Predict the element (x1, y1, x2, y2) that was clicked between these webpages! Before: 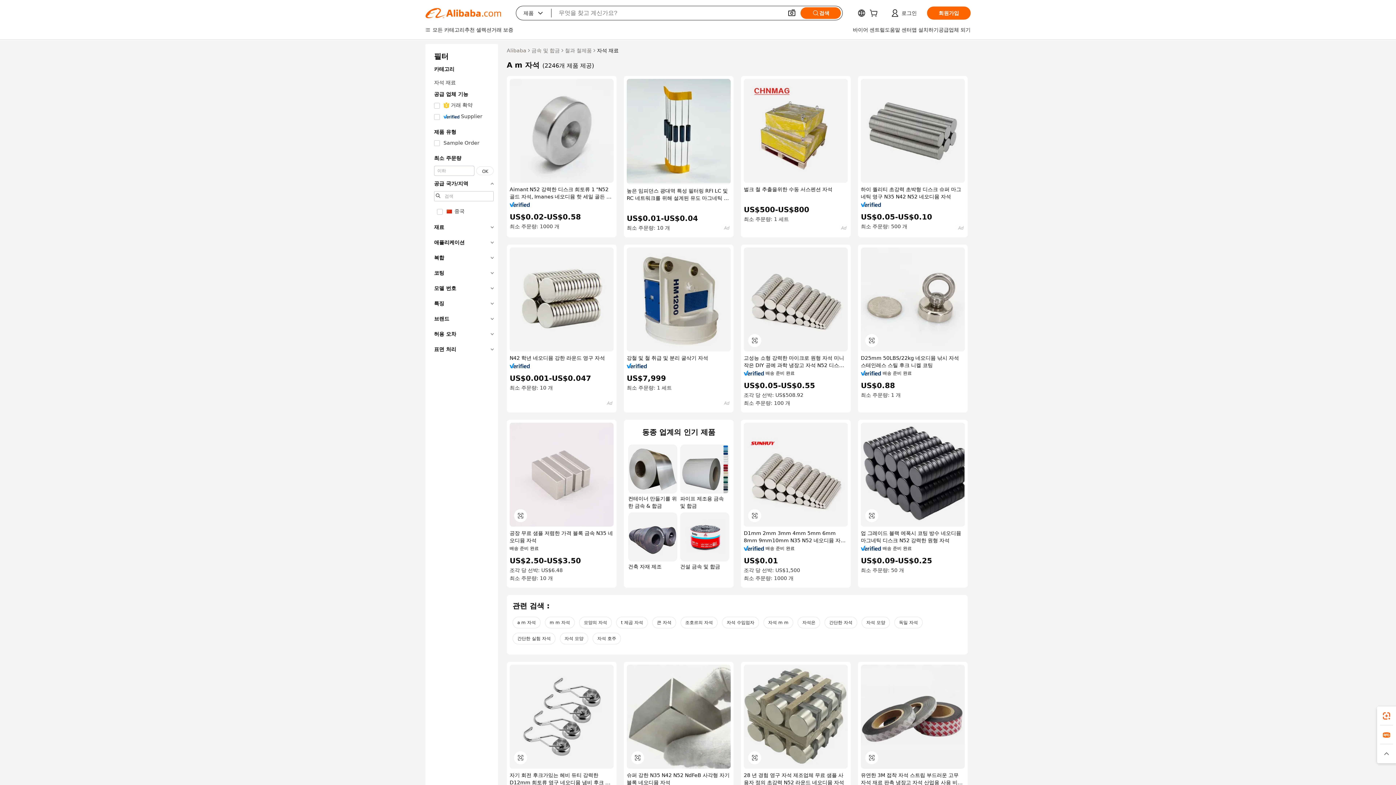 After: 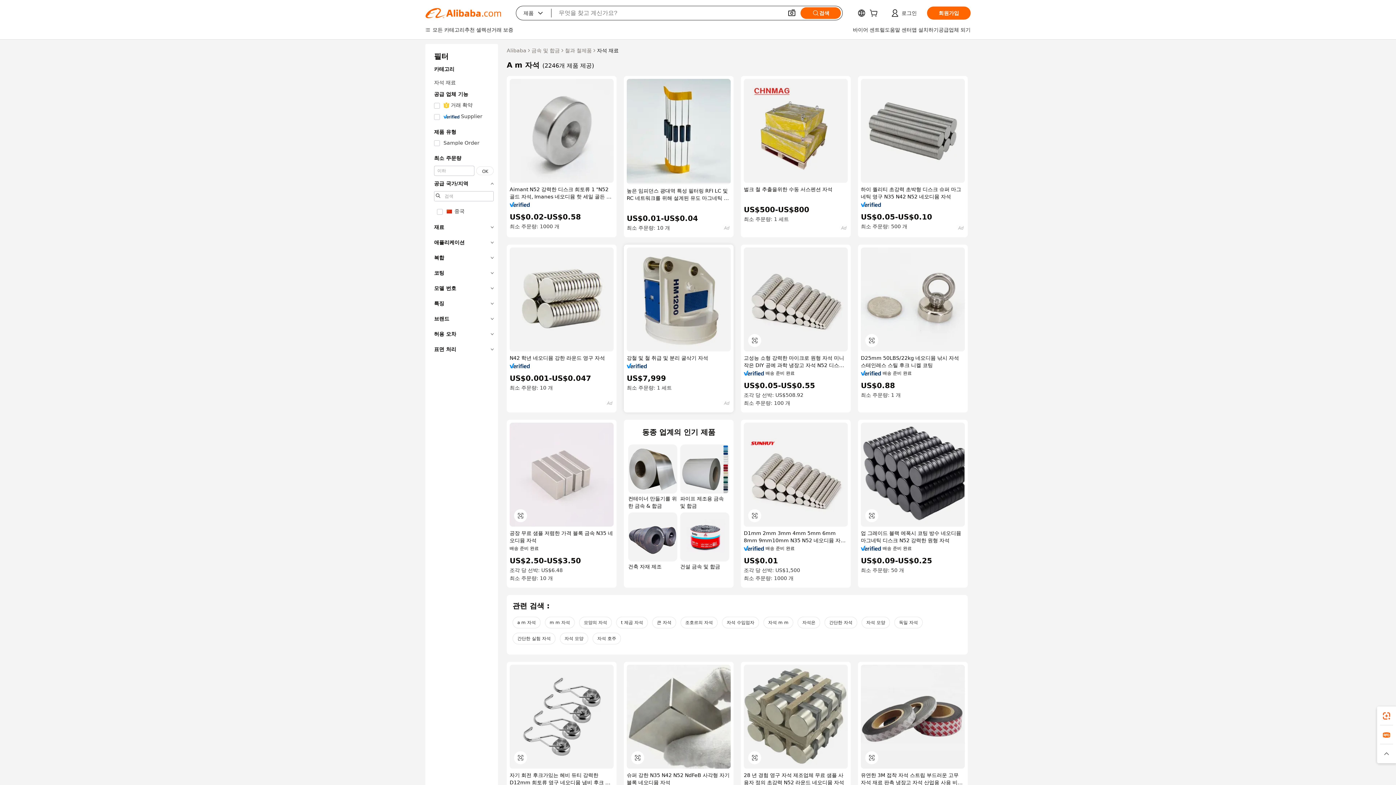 Action: bbox: (626, 363, 647, 368)